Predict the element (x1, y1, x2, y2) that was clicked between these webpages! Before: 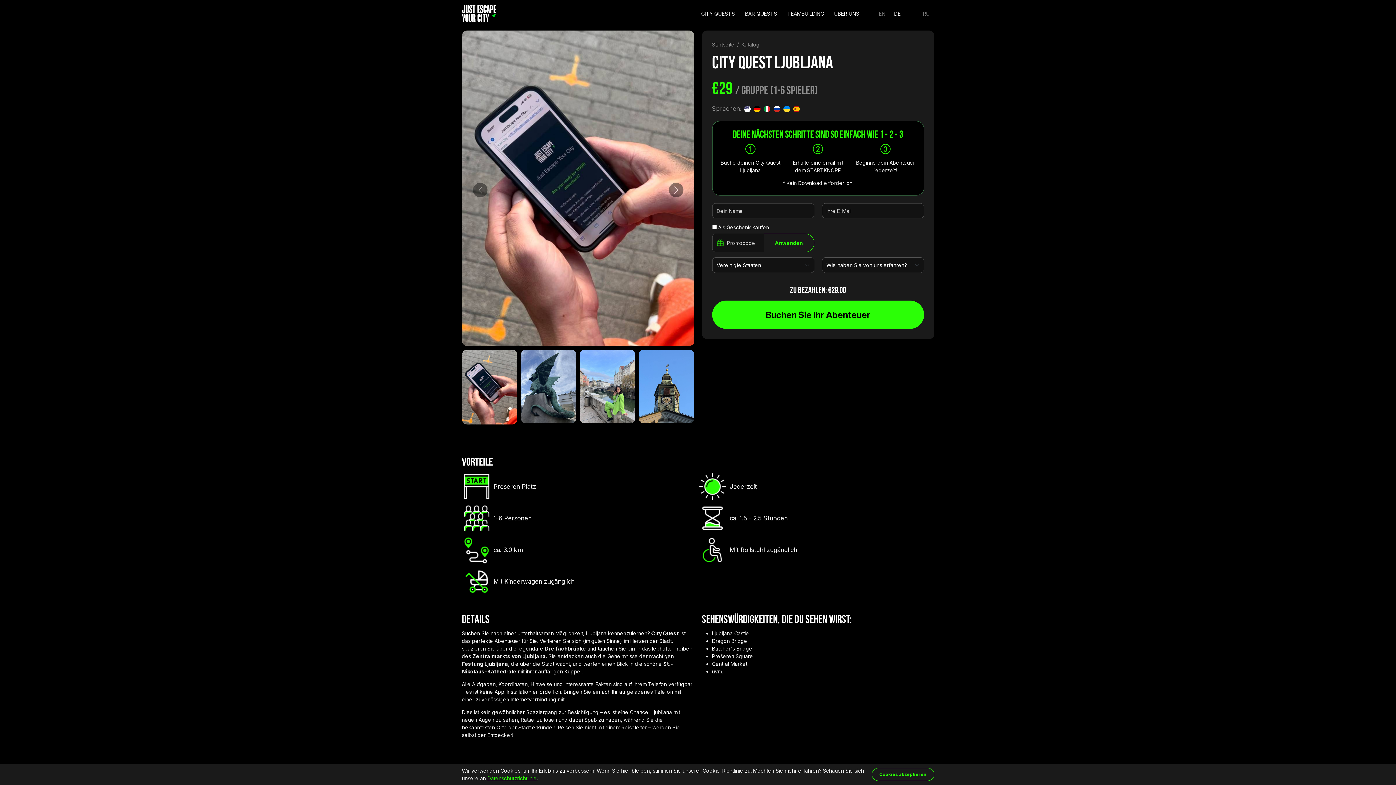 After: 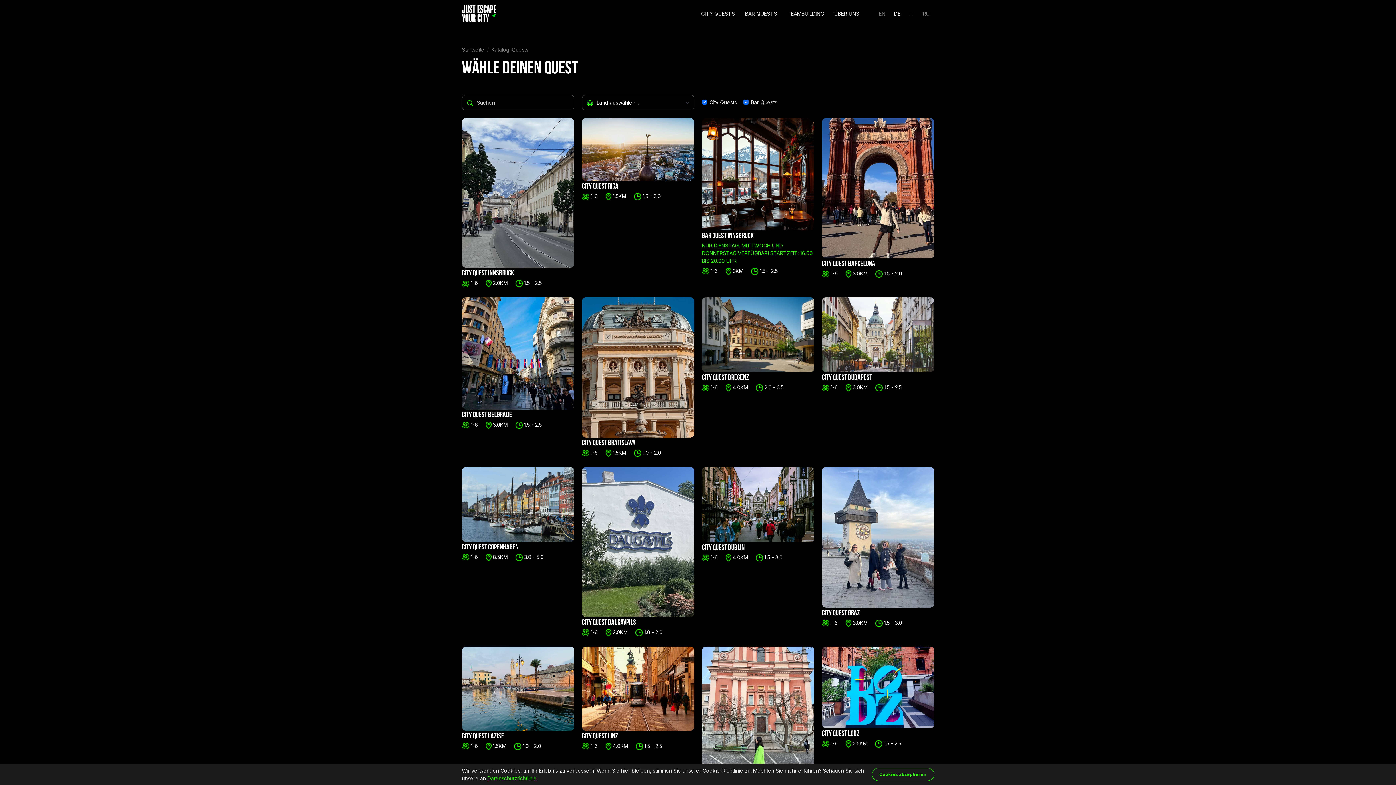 Action: bbox: (741, 41, 759, 47) label: Katalog